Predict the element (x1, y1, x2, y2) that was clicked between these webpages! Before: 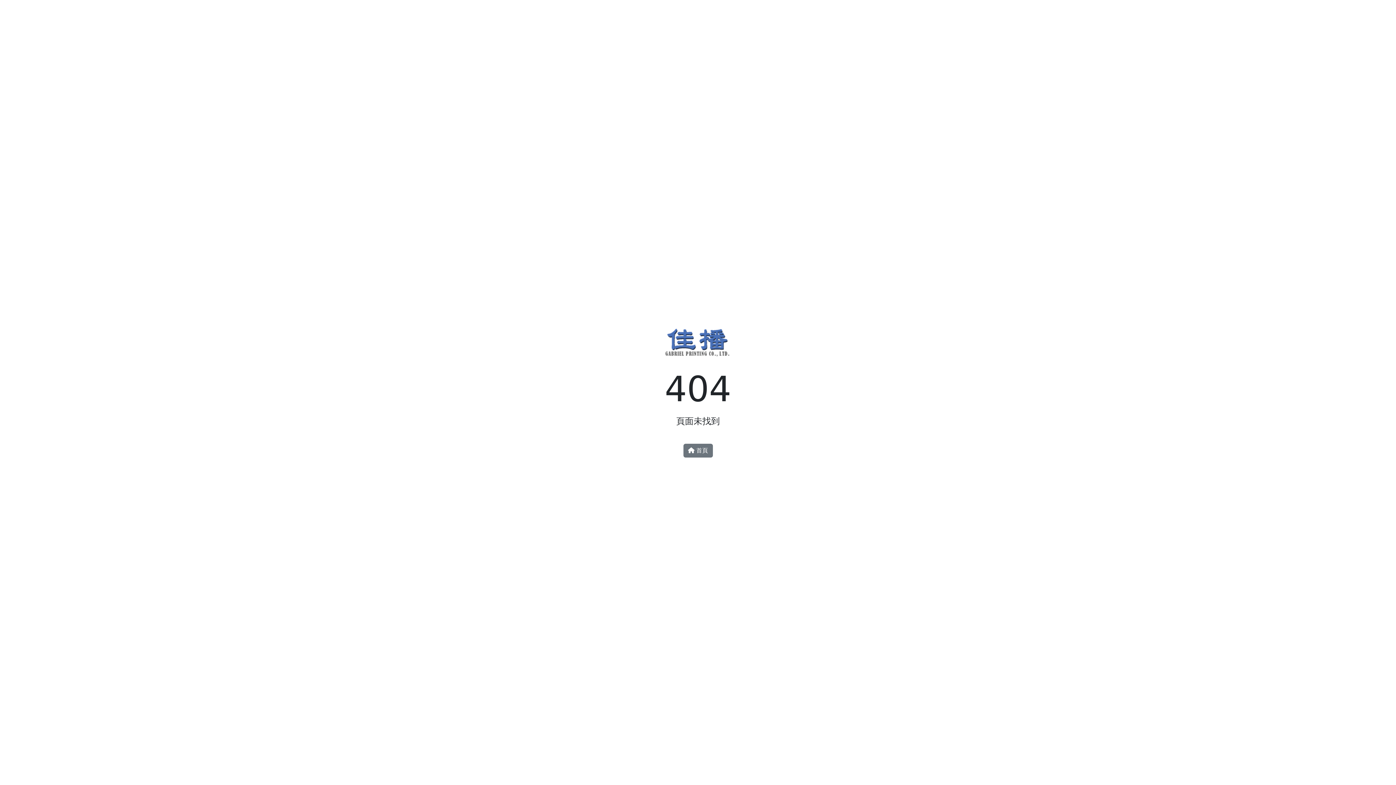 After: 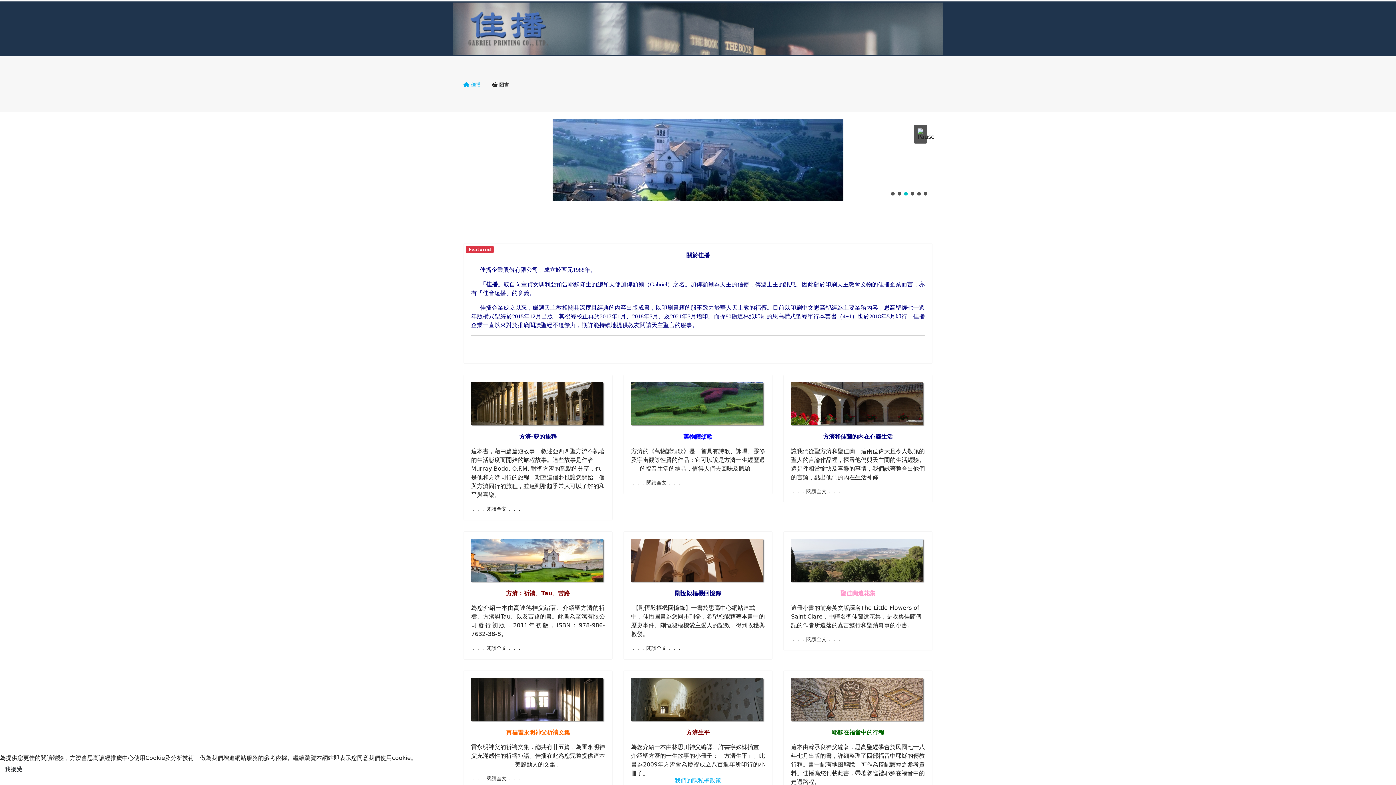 Action: bbox: (661, 344, 734, 351)